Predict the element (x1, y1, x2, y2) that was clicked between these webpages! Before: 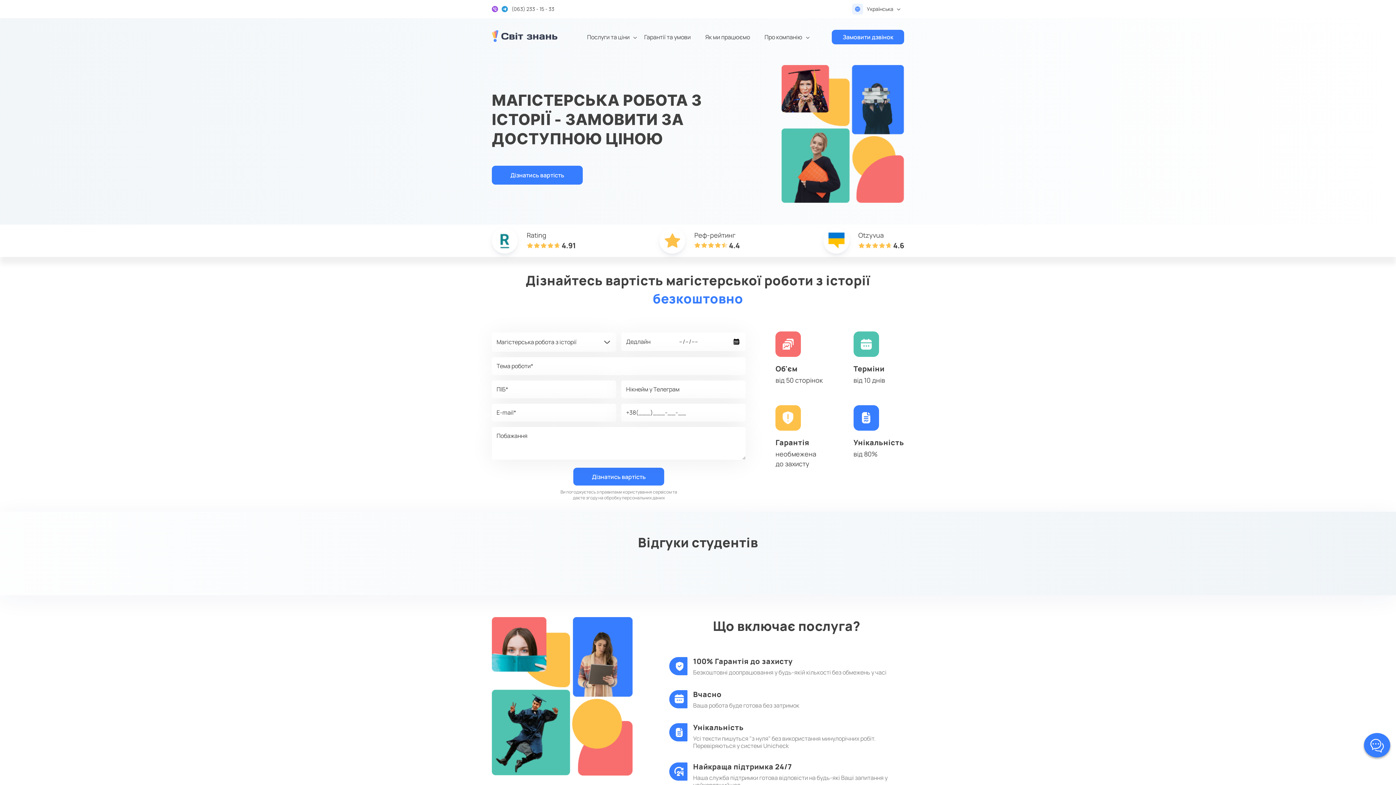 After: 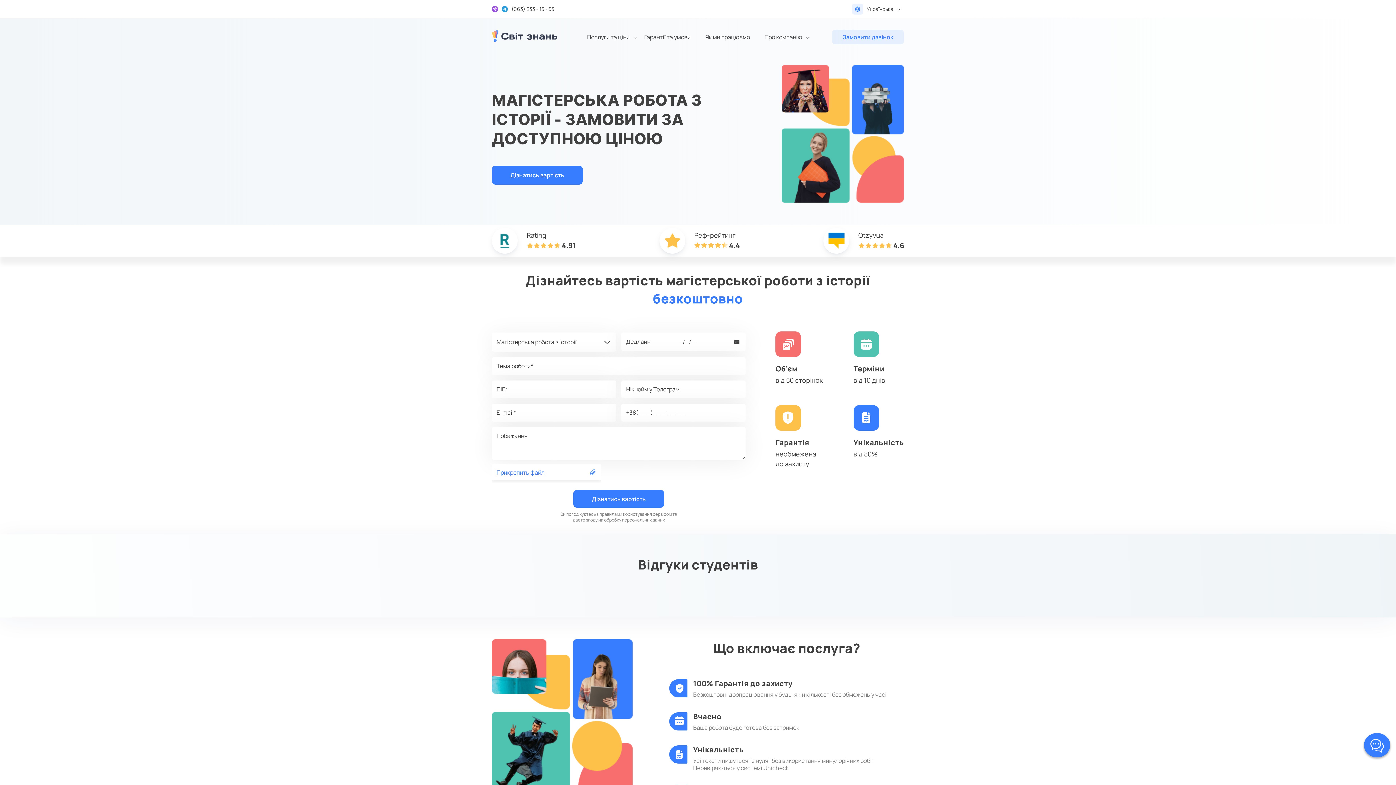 Action: bbox: (832, 29, 904, 44) label: Замовити дзвінок